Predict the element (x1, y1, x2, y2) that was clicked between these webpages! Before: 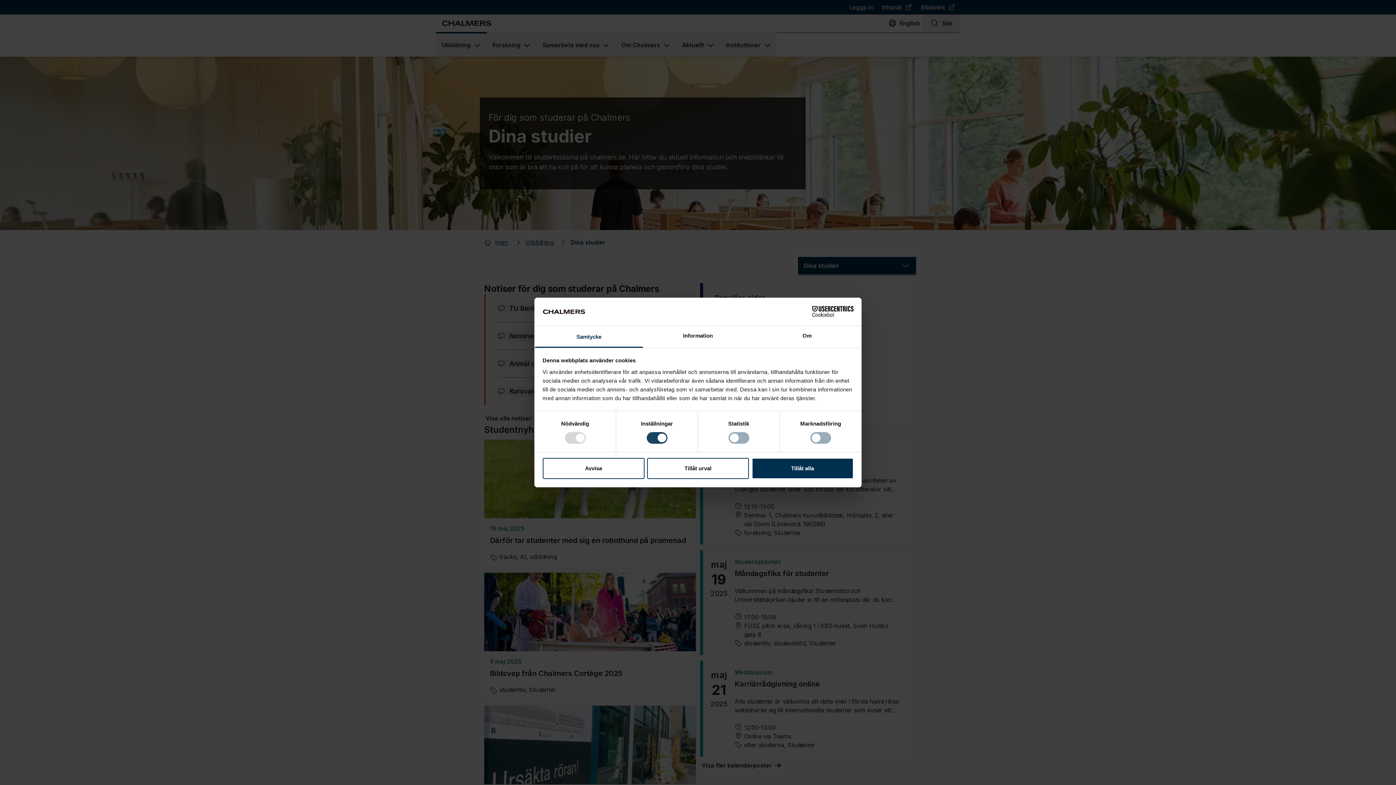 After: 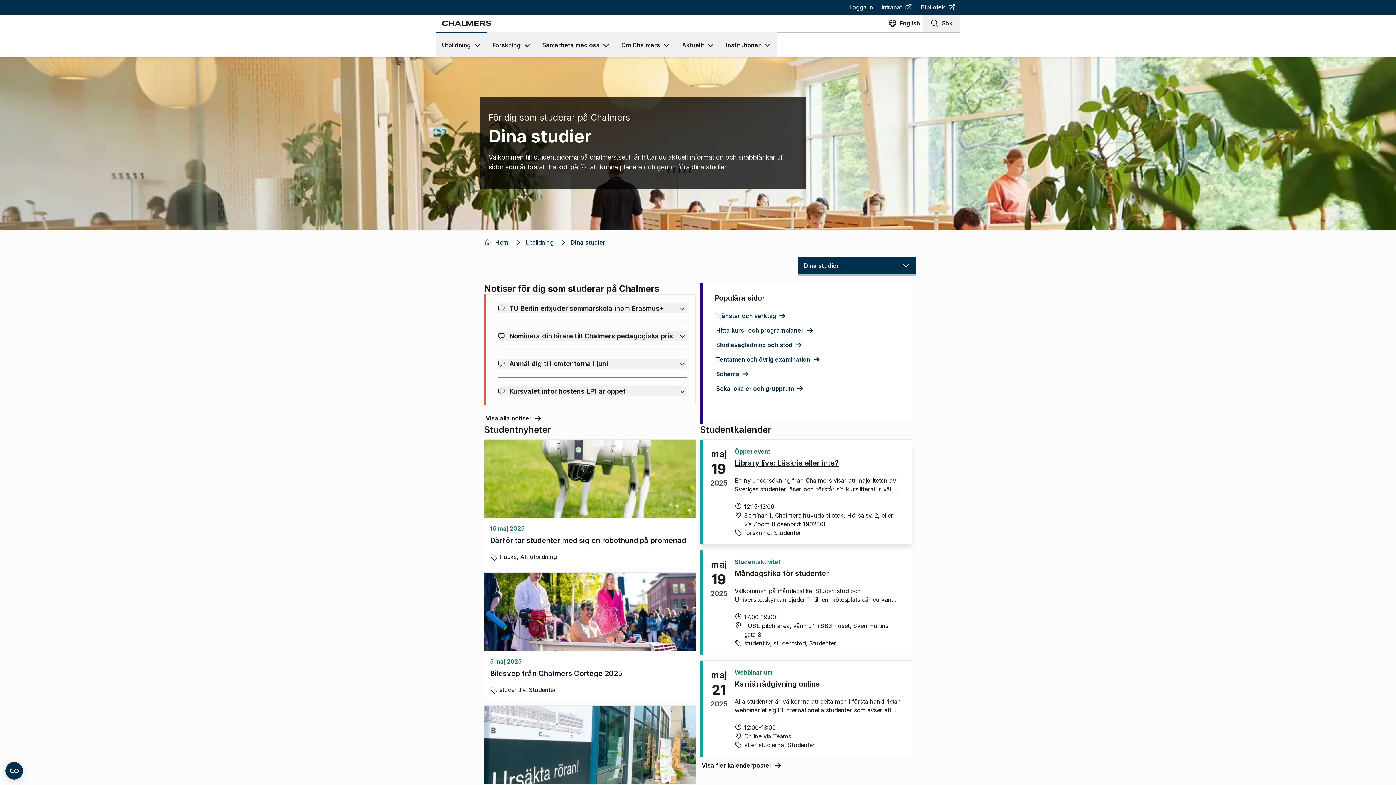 Action: label: Tillåt alla bbox: (751, 458, 853, 479)